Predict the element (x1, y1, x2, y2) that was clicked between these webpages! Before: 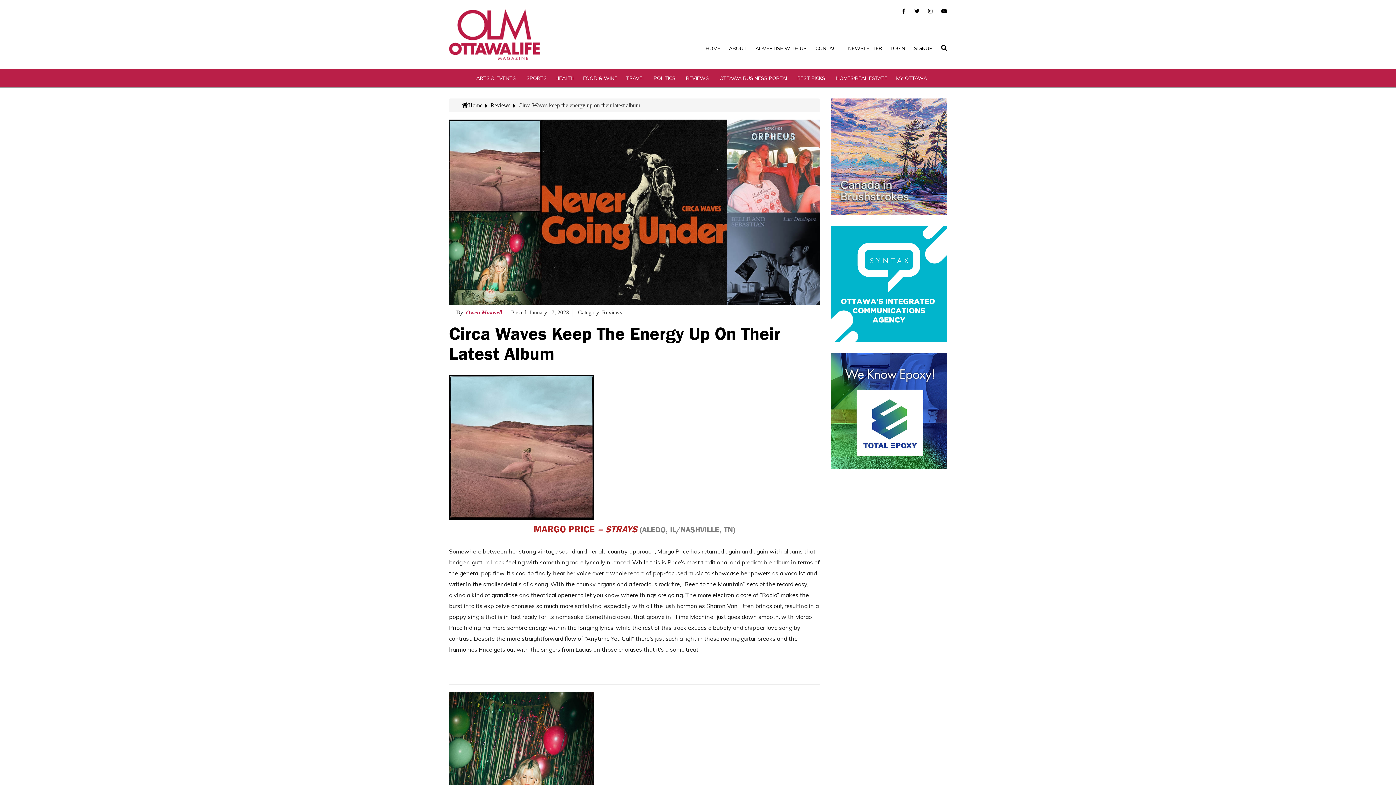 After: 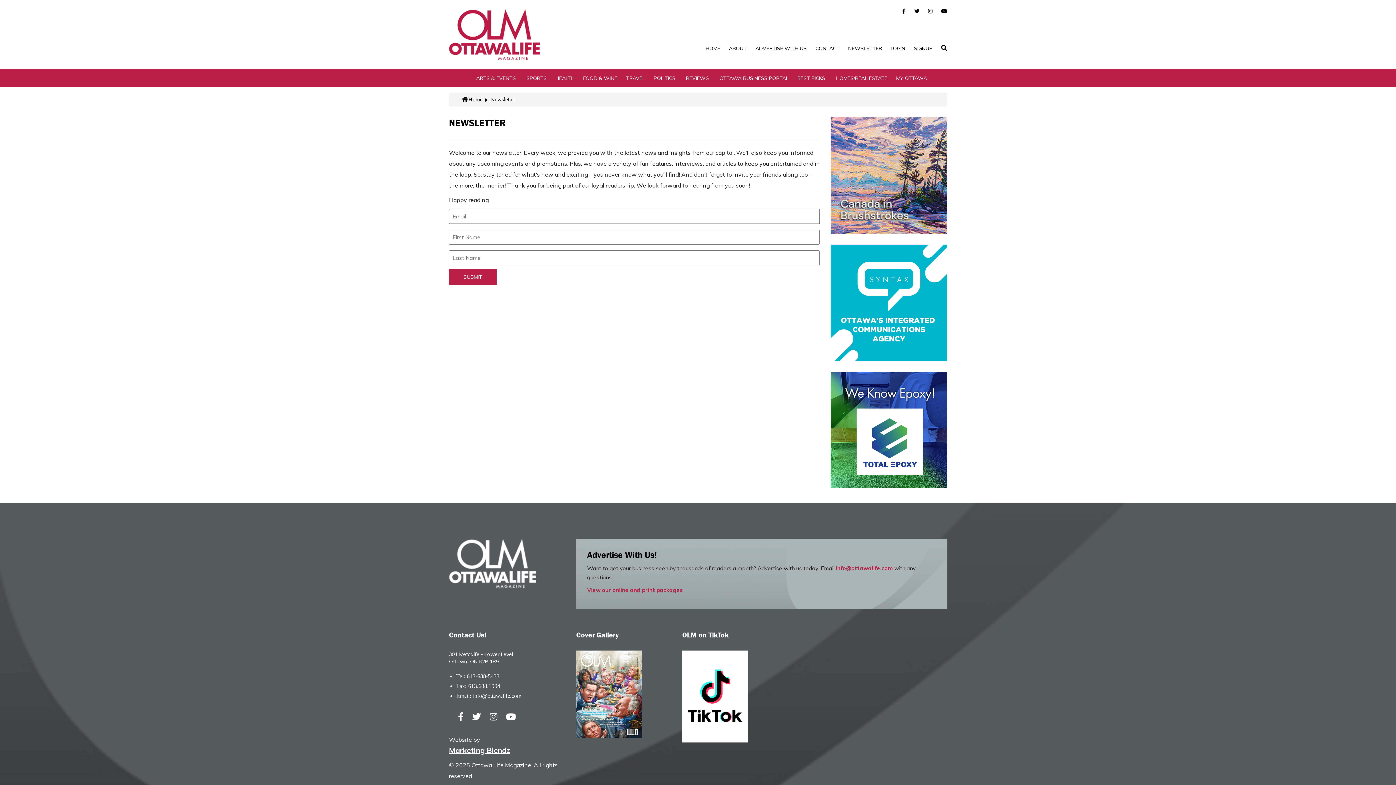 Action: bbox: (848, 45, 882, 51) label: NEWSLETTER